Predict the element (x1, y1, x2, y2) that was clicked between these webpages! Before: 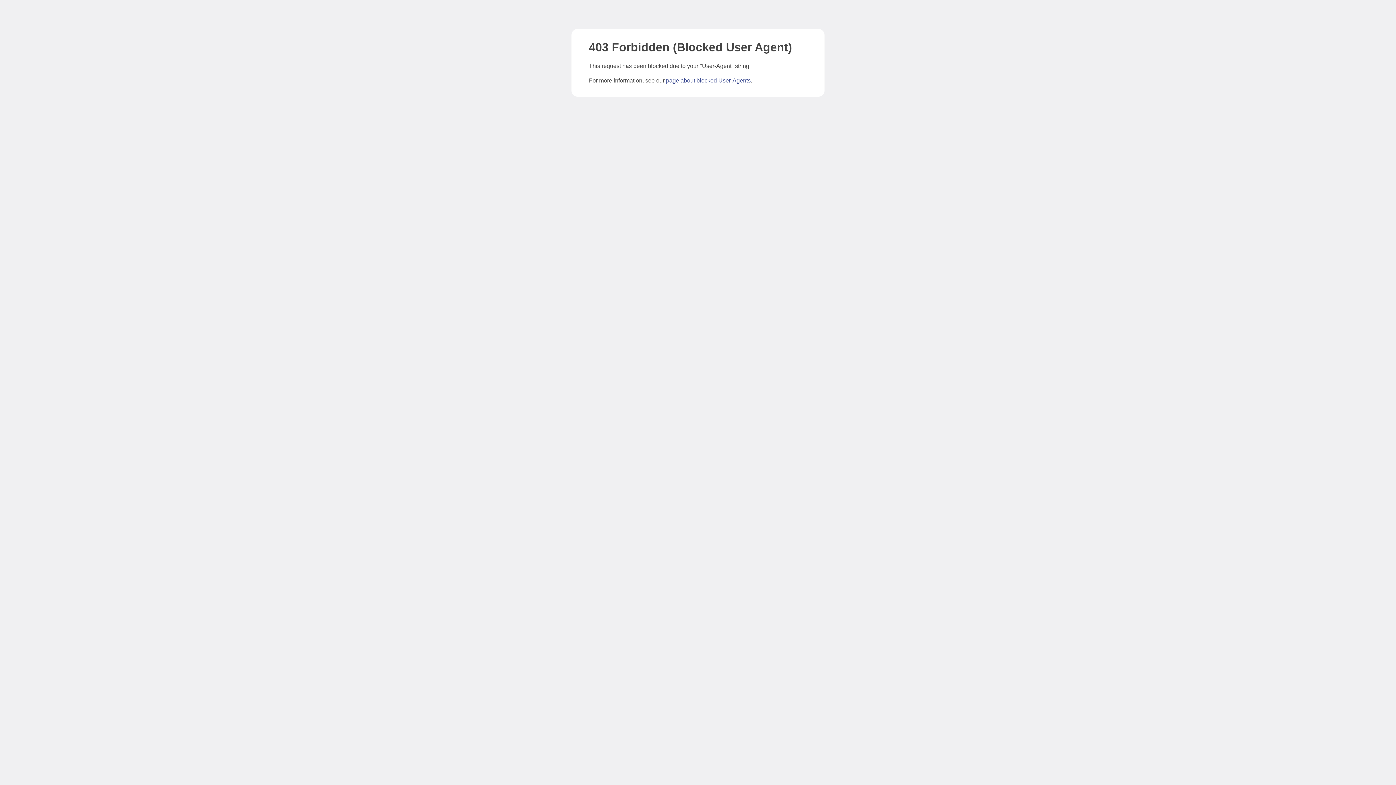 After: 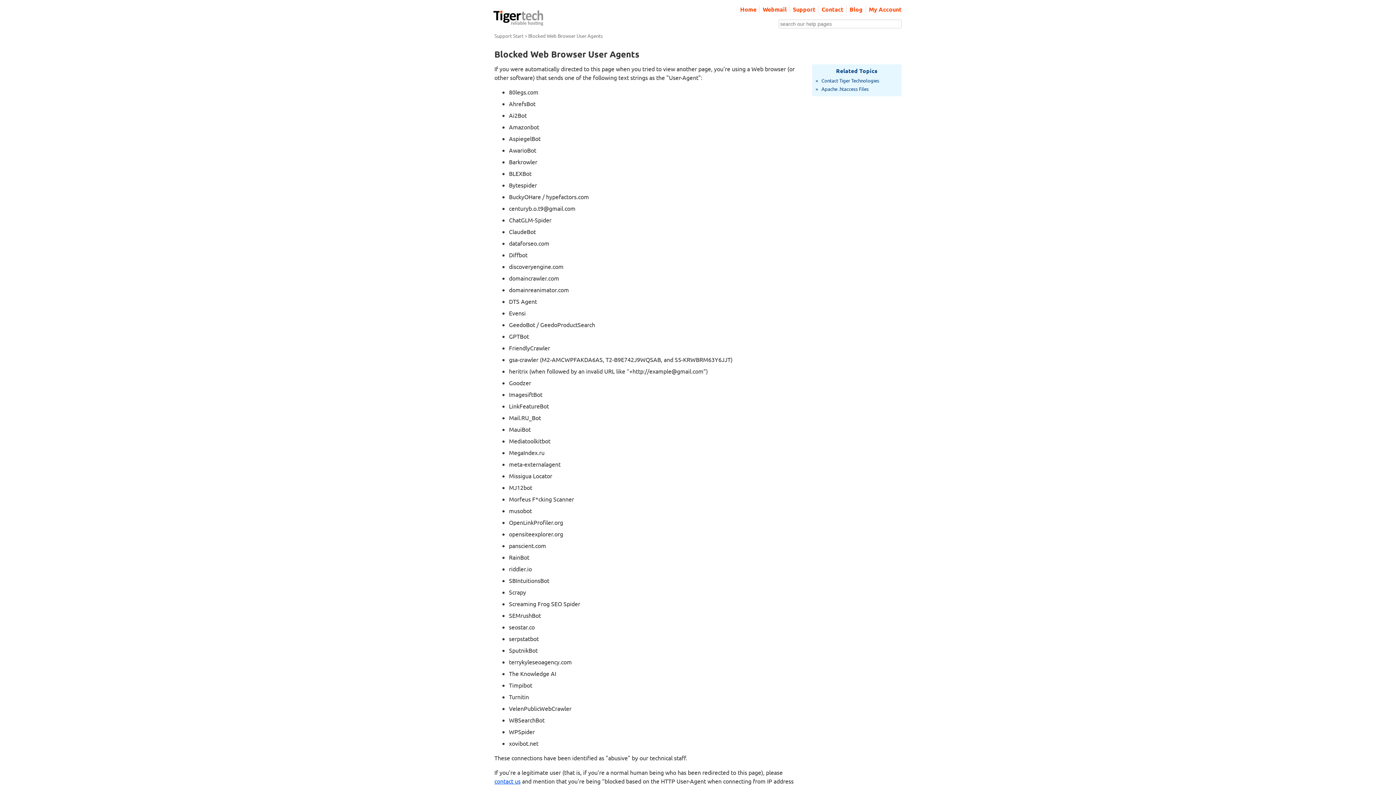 Action: label: page about blocked User-Agents bbox: (666, 77, 750, 83)